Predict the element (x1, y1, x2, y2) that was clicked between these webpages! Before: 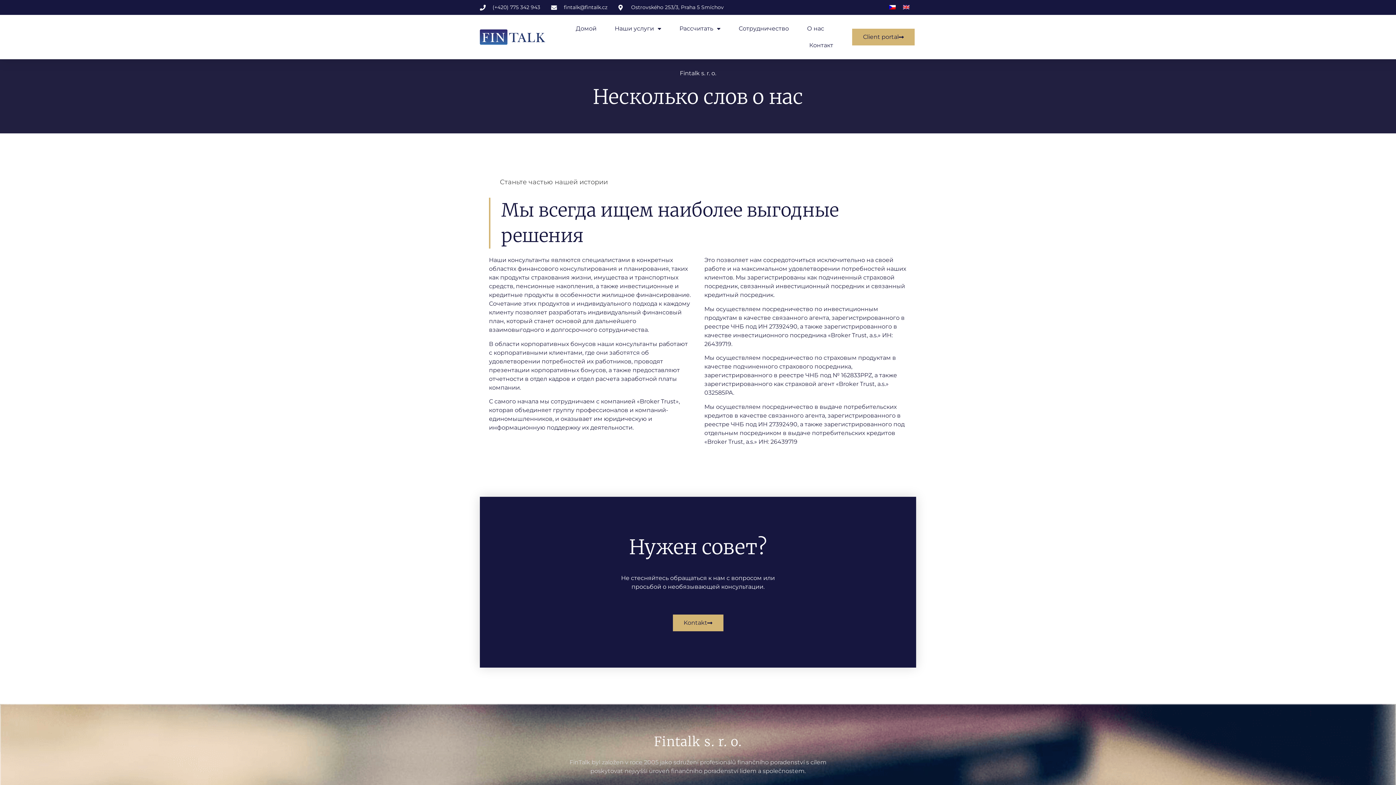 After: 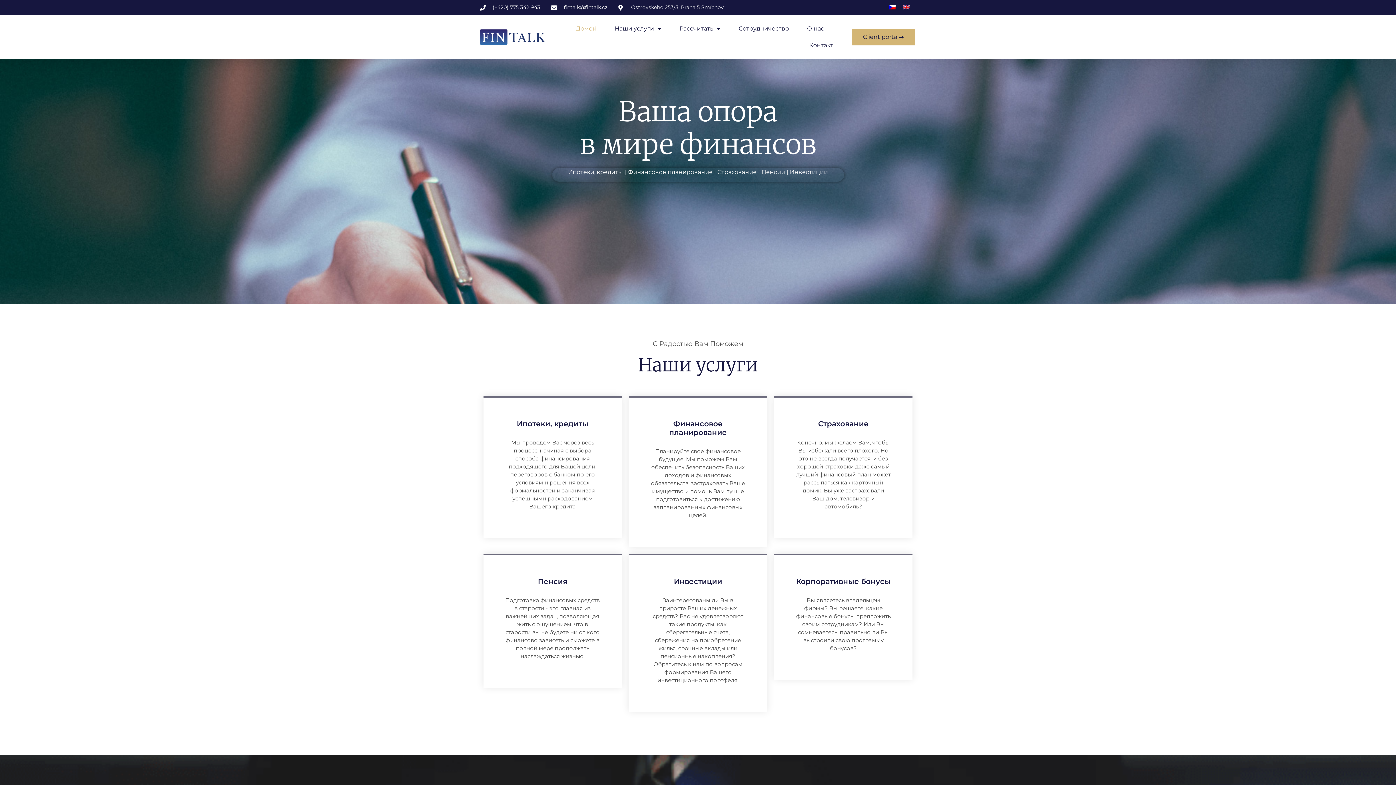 Action: bbox: (576, 20, 596, 37) label: Домой